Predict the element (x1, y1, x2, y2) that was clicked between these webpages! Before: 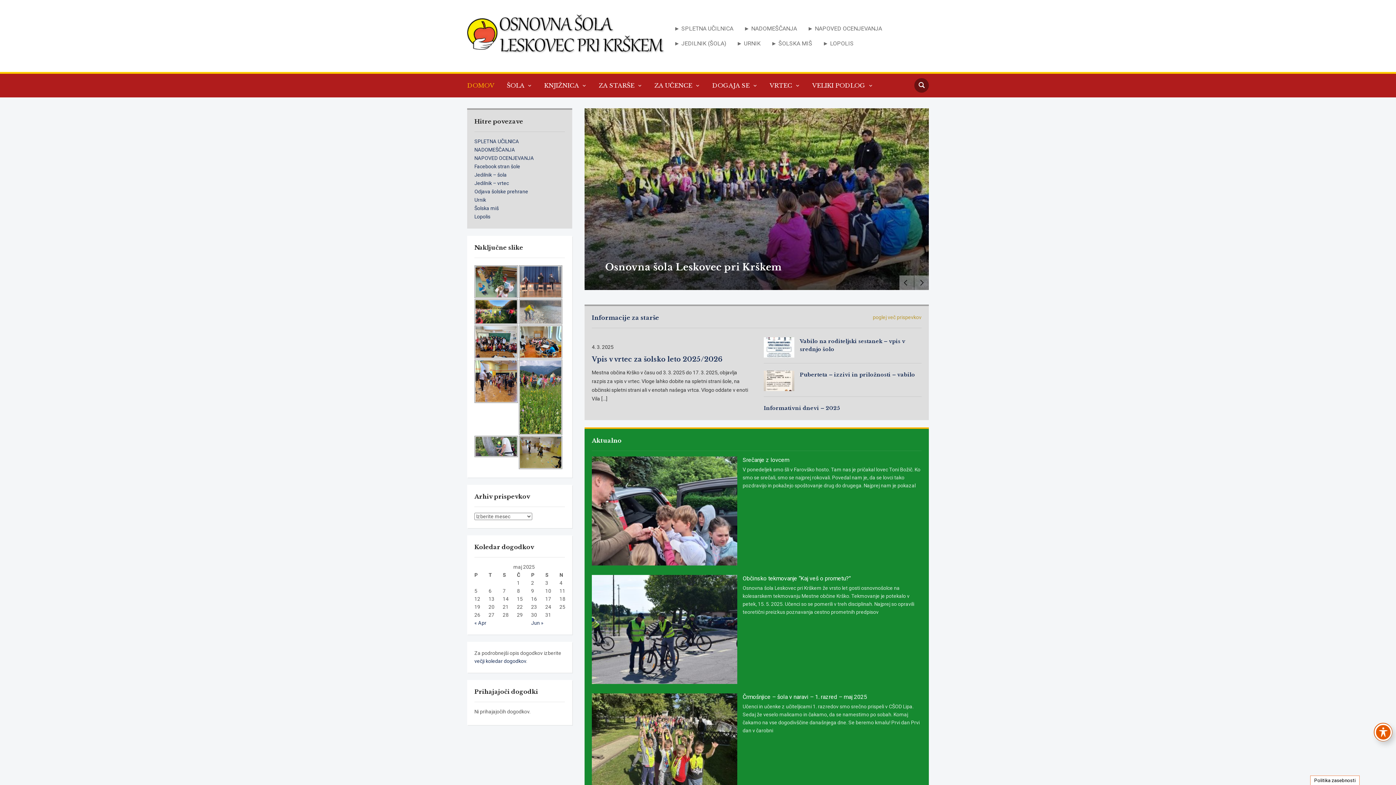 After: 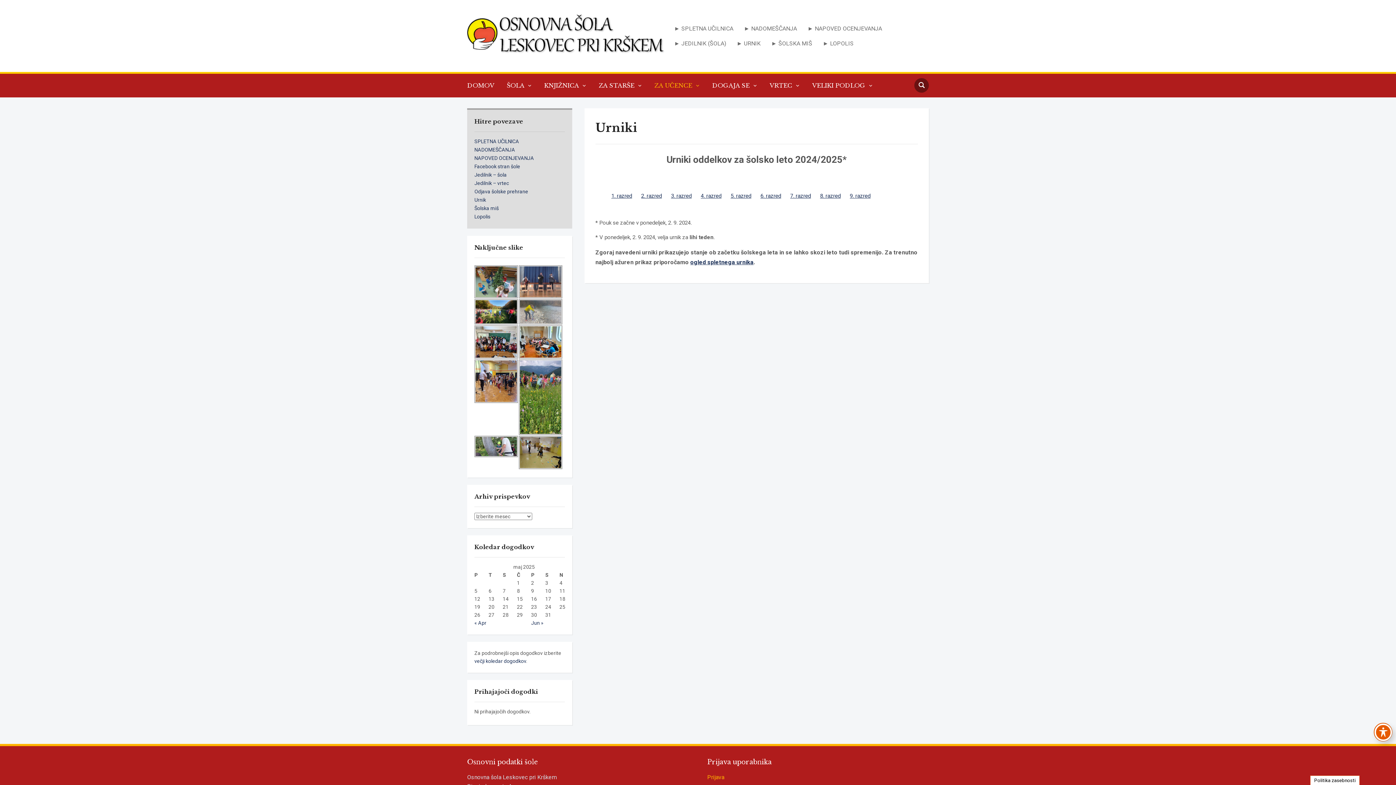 Action: bbox: (654, 77, 710, 93) label: ZA UČENCE 